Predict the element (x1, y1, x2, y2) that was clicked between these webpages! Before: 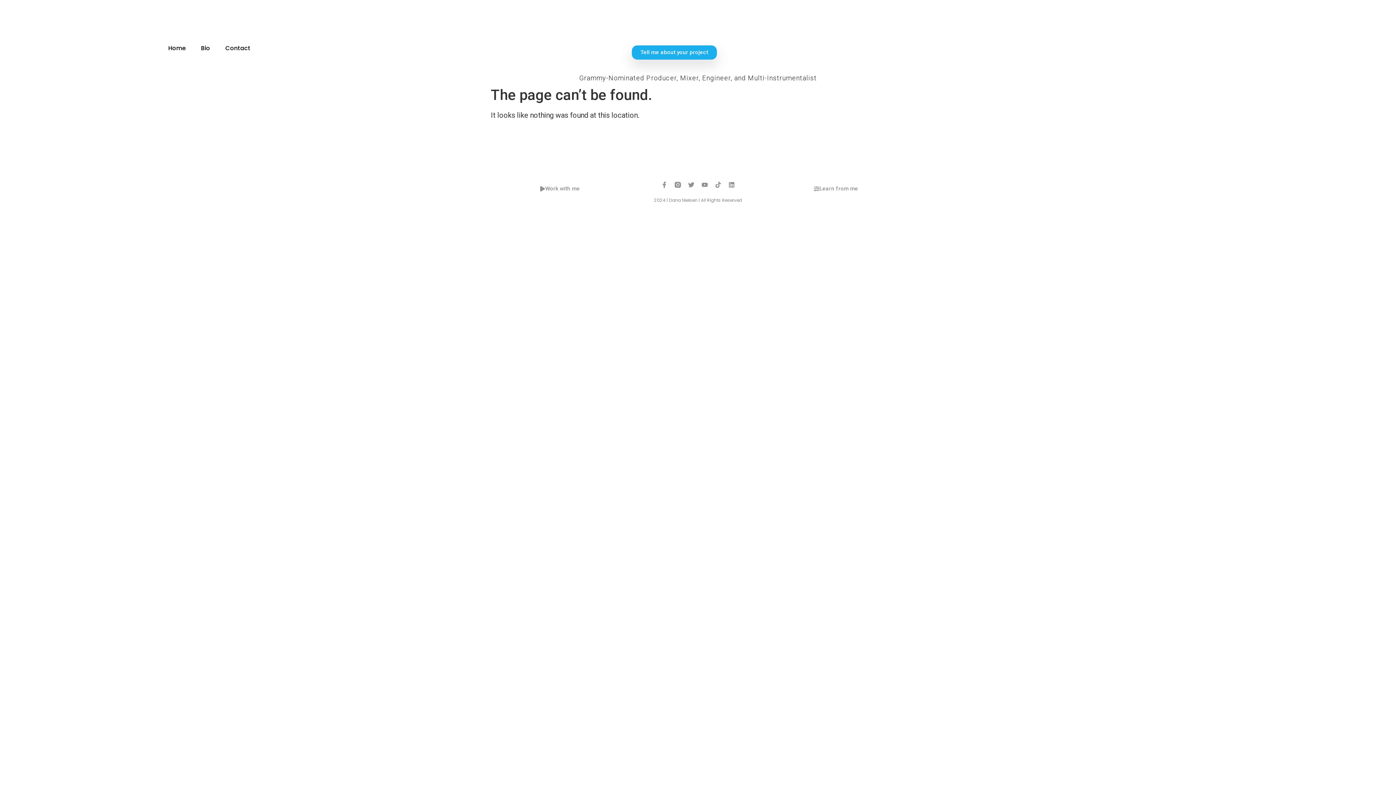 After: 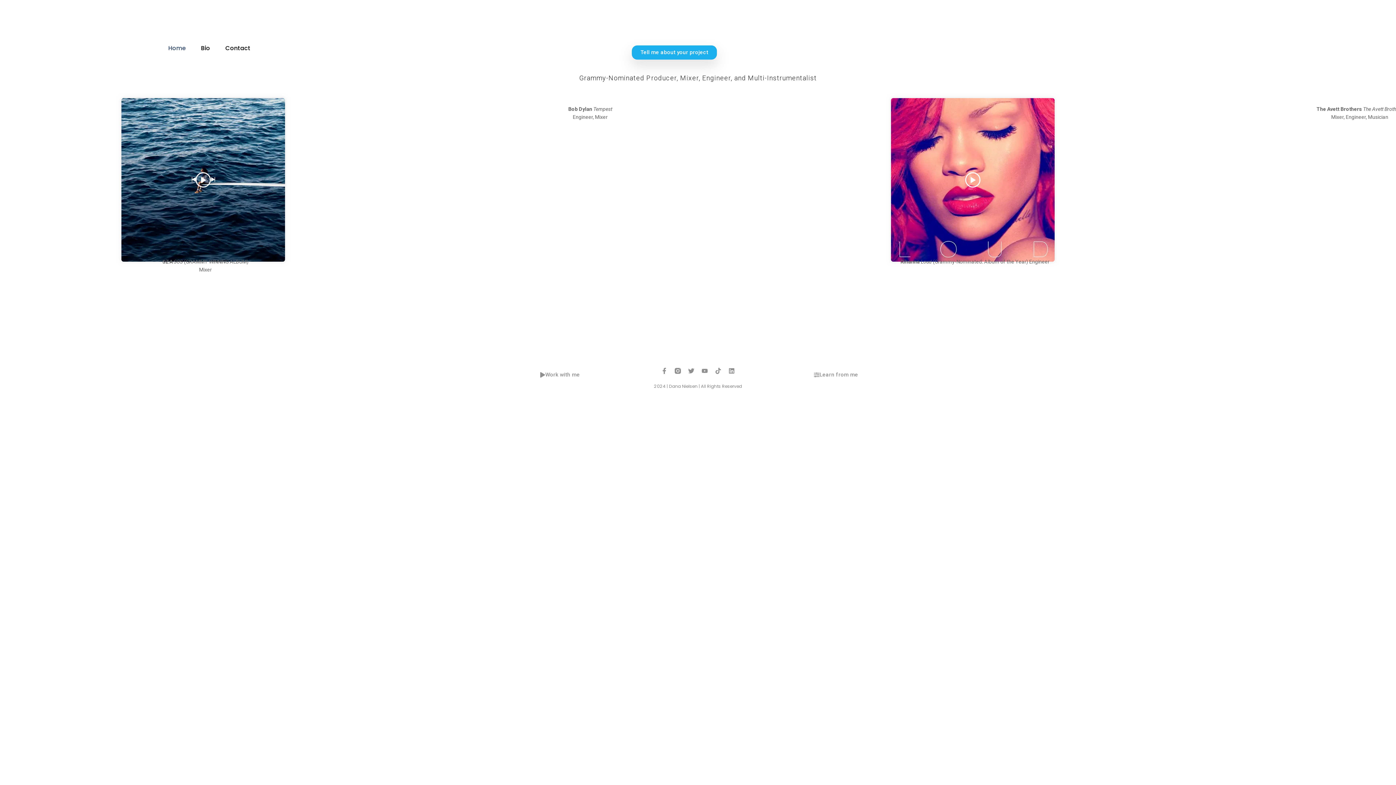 Action: bbox: (168, 45, 185, 51) label: Home